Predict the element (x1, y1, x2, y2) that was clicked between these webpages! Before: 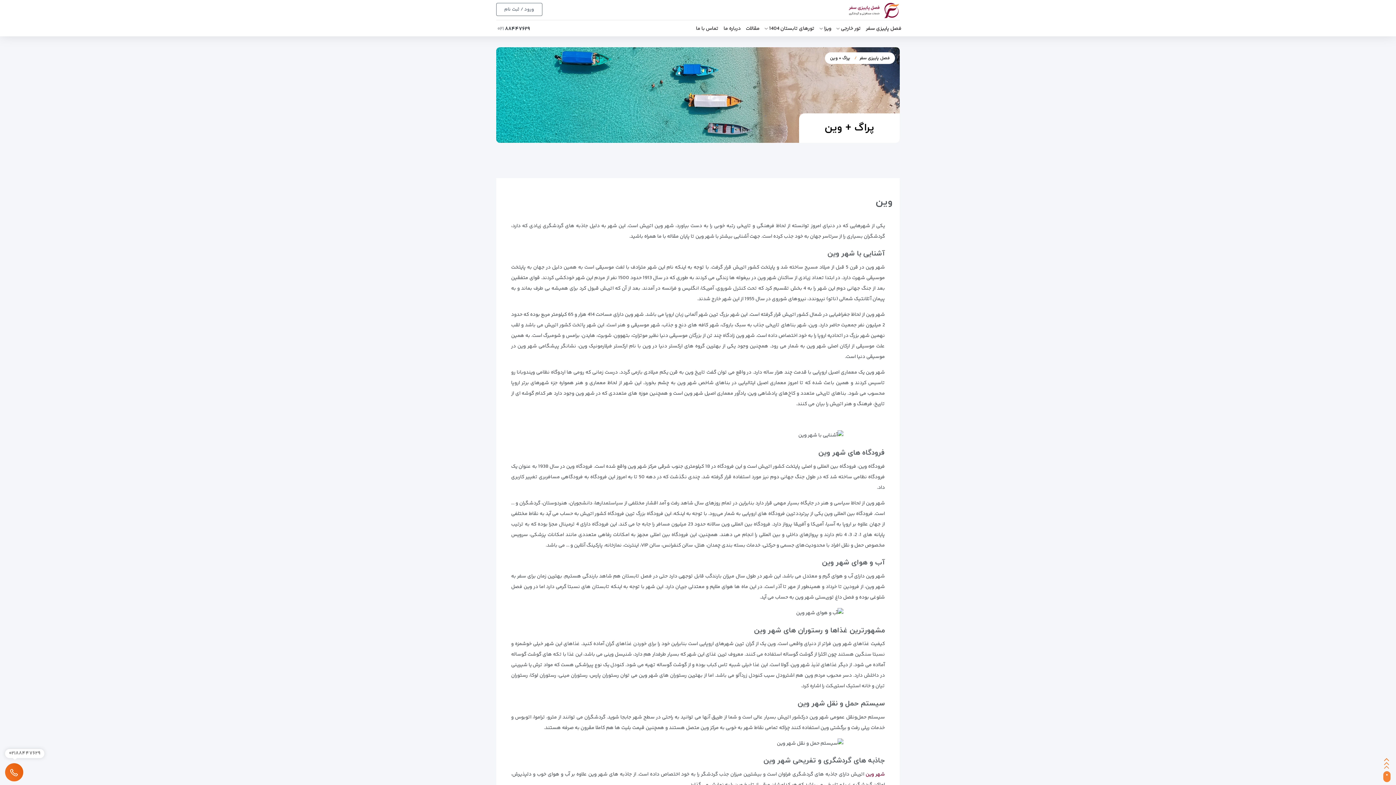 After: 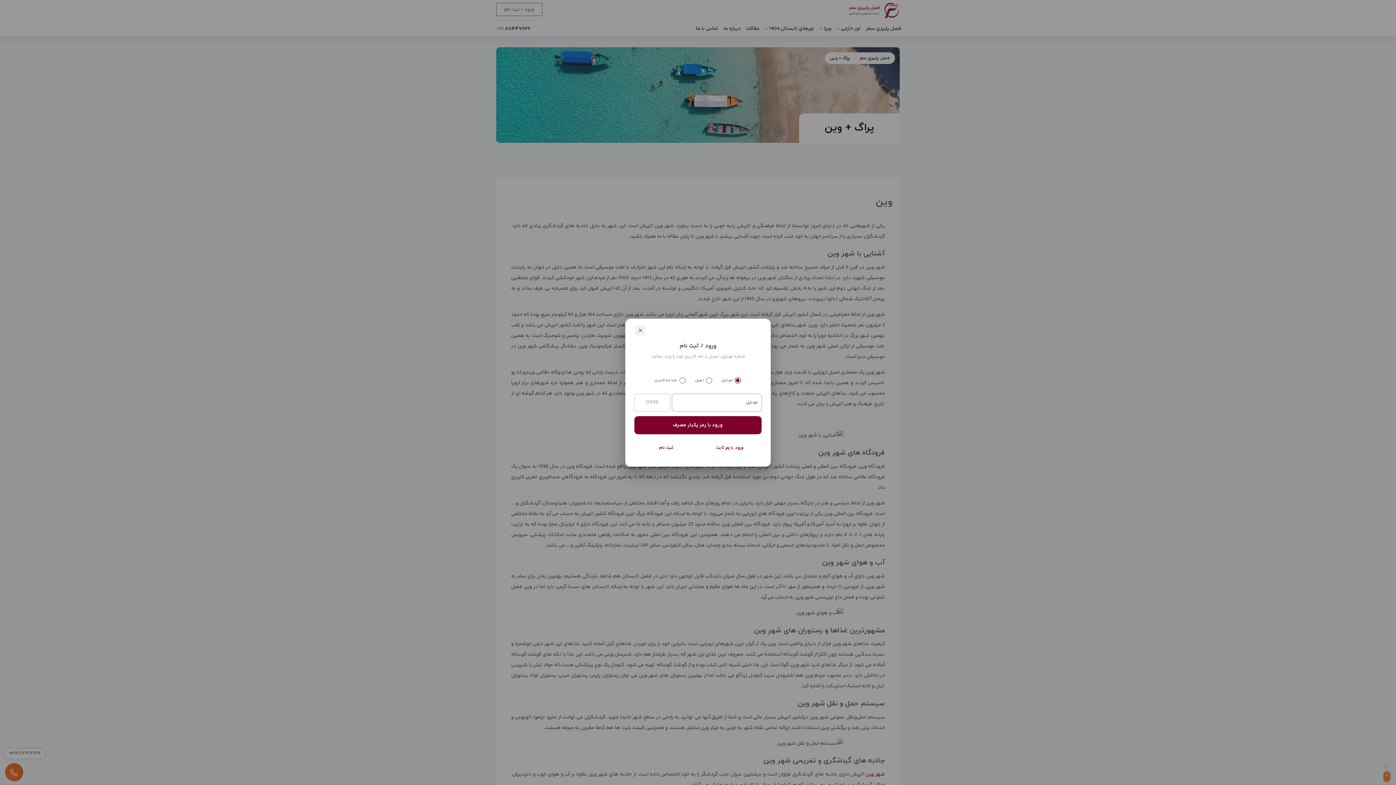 Action: bbox: (496, 2, 542, 16) label: ورود / ثبت نام